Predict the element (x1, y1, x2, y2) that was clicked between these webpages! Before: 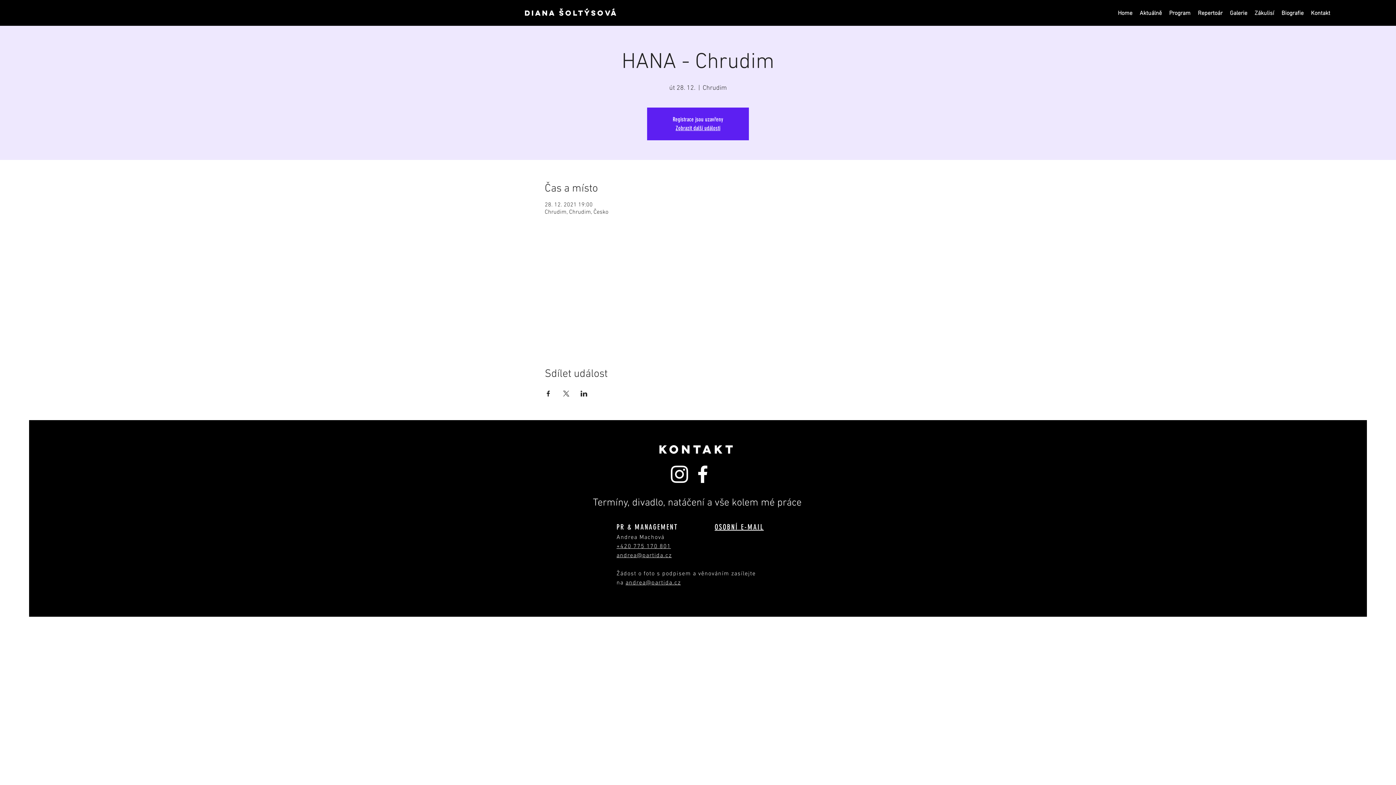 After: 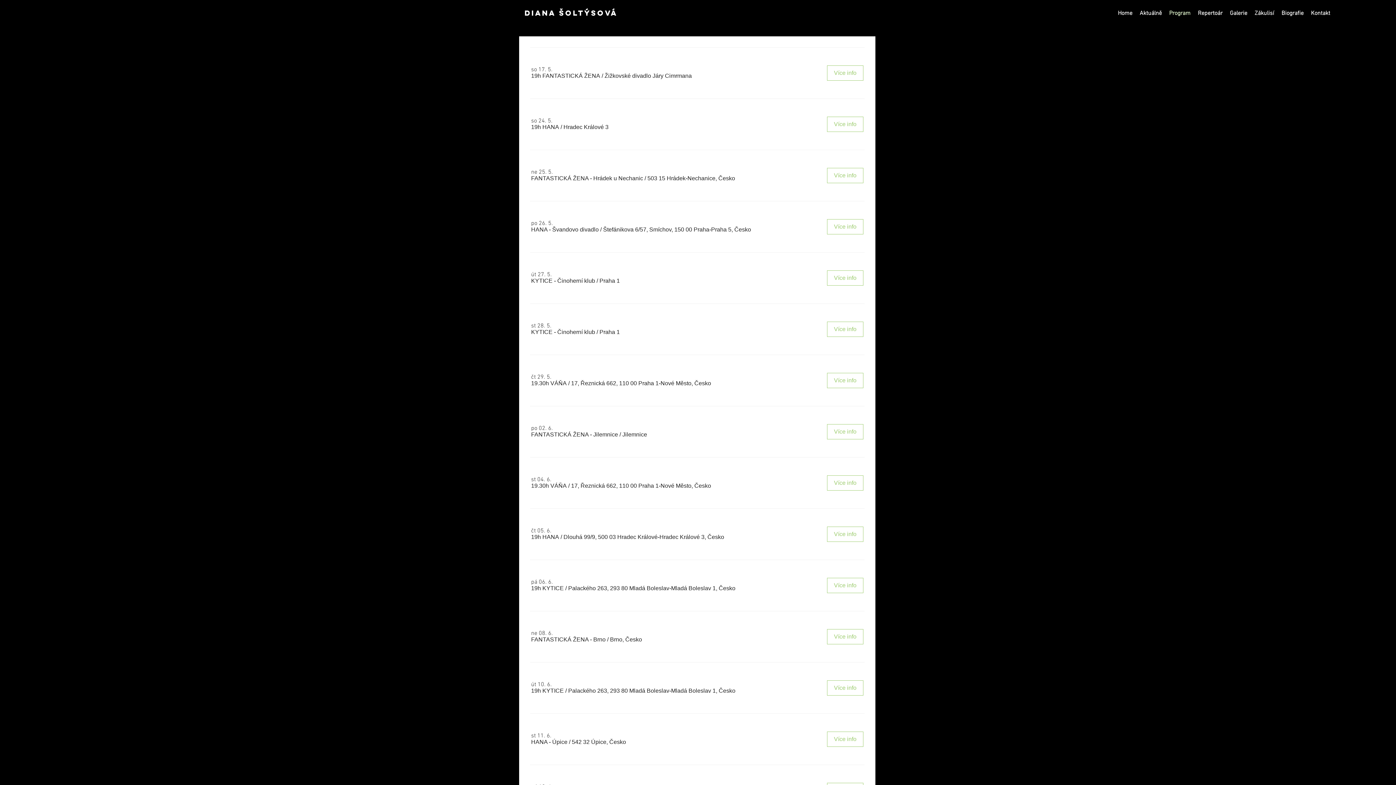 Action: label: Program bbox: (1165, 7, 1194, 19)